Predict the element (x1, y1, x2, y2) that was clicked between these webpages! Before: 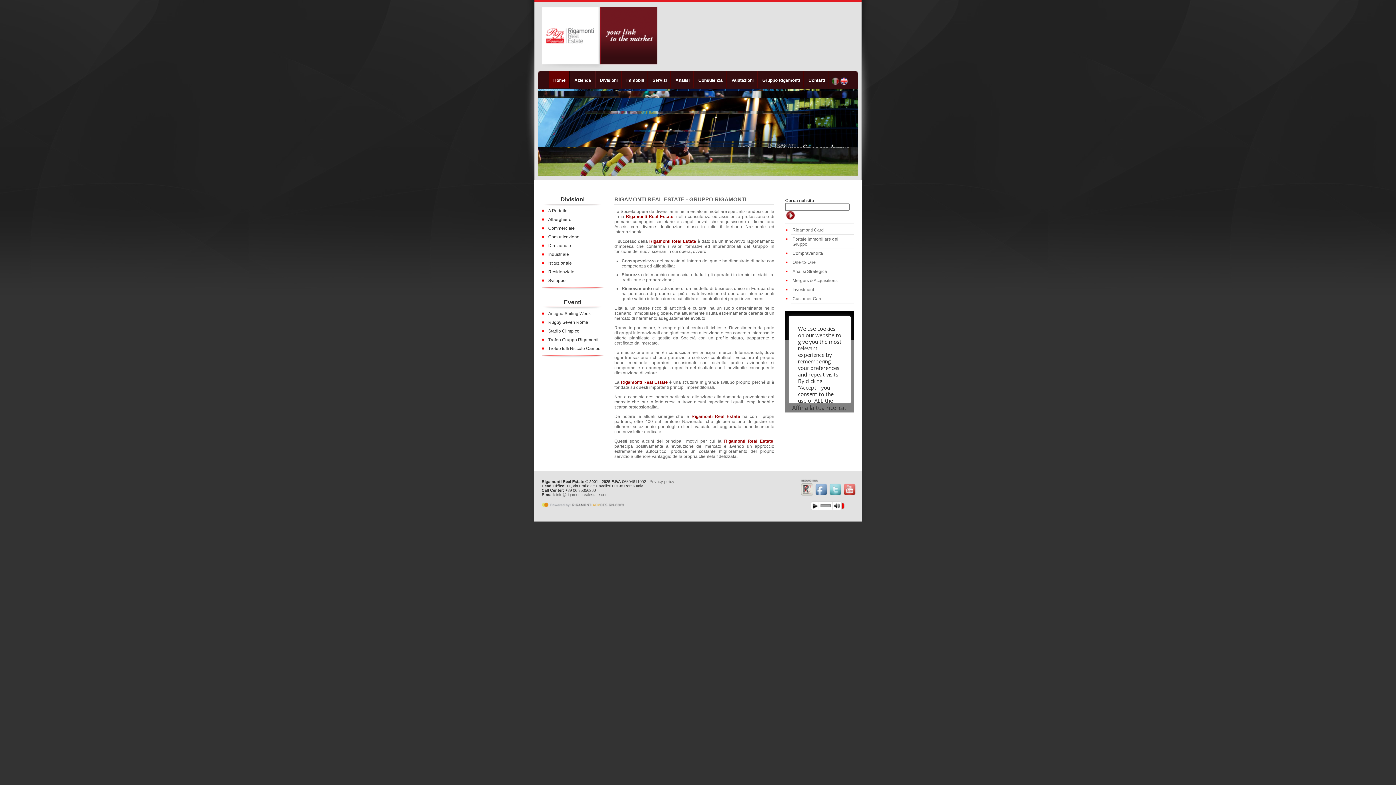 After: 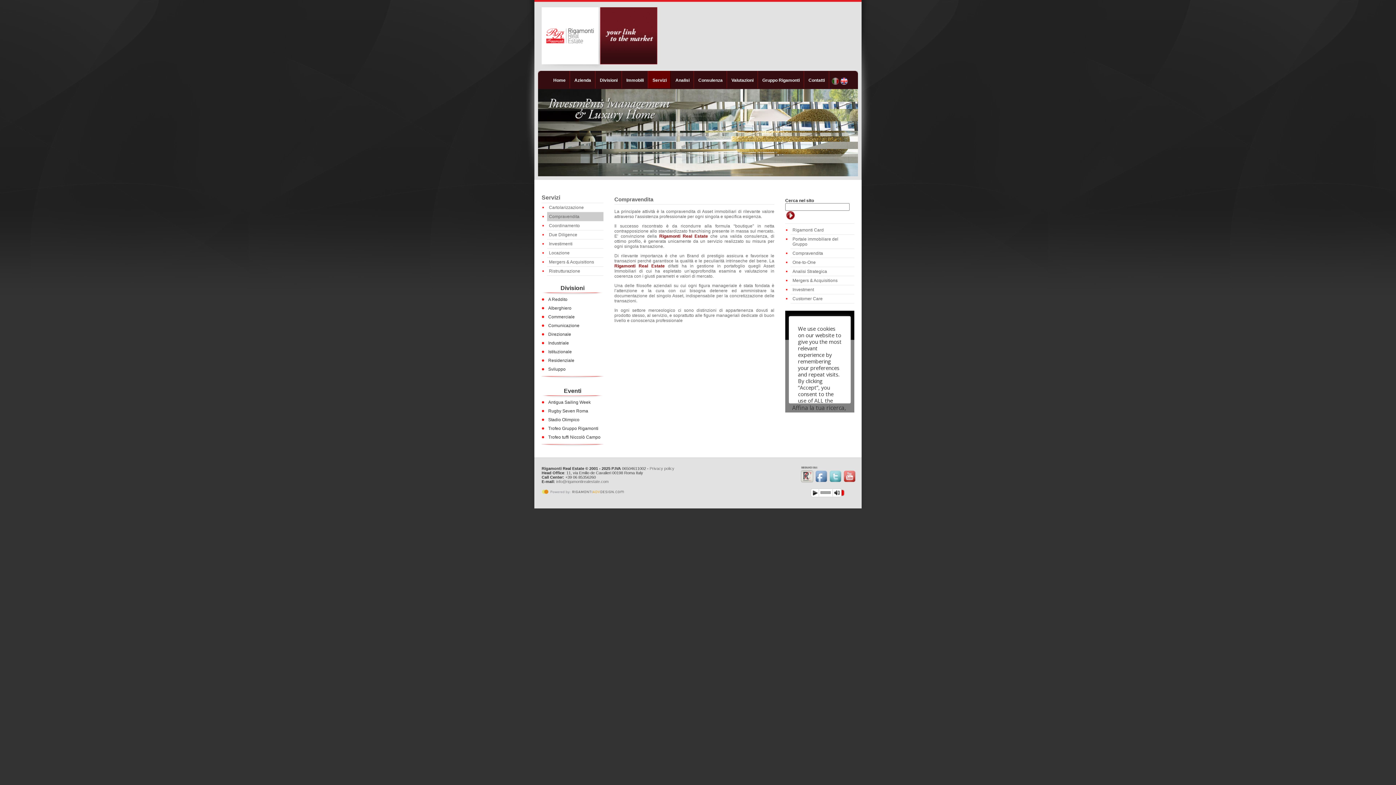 Action: label: Compravendita bbox: (790, 249, 854, 257)